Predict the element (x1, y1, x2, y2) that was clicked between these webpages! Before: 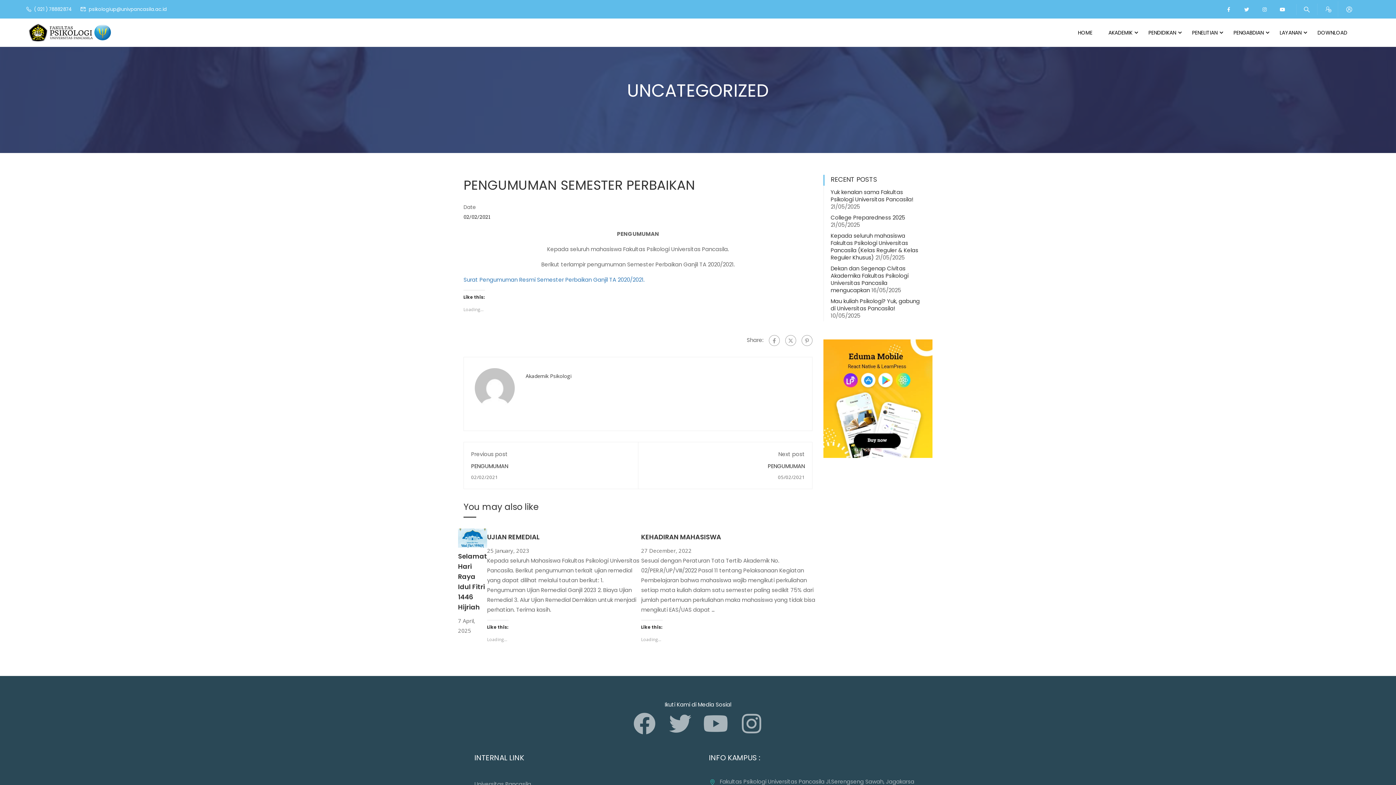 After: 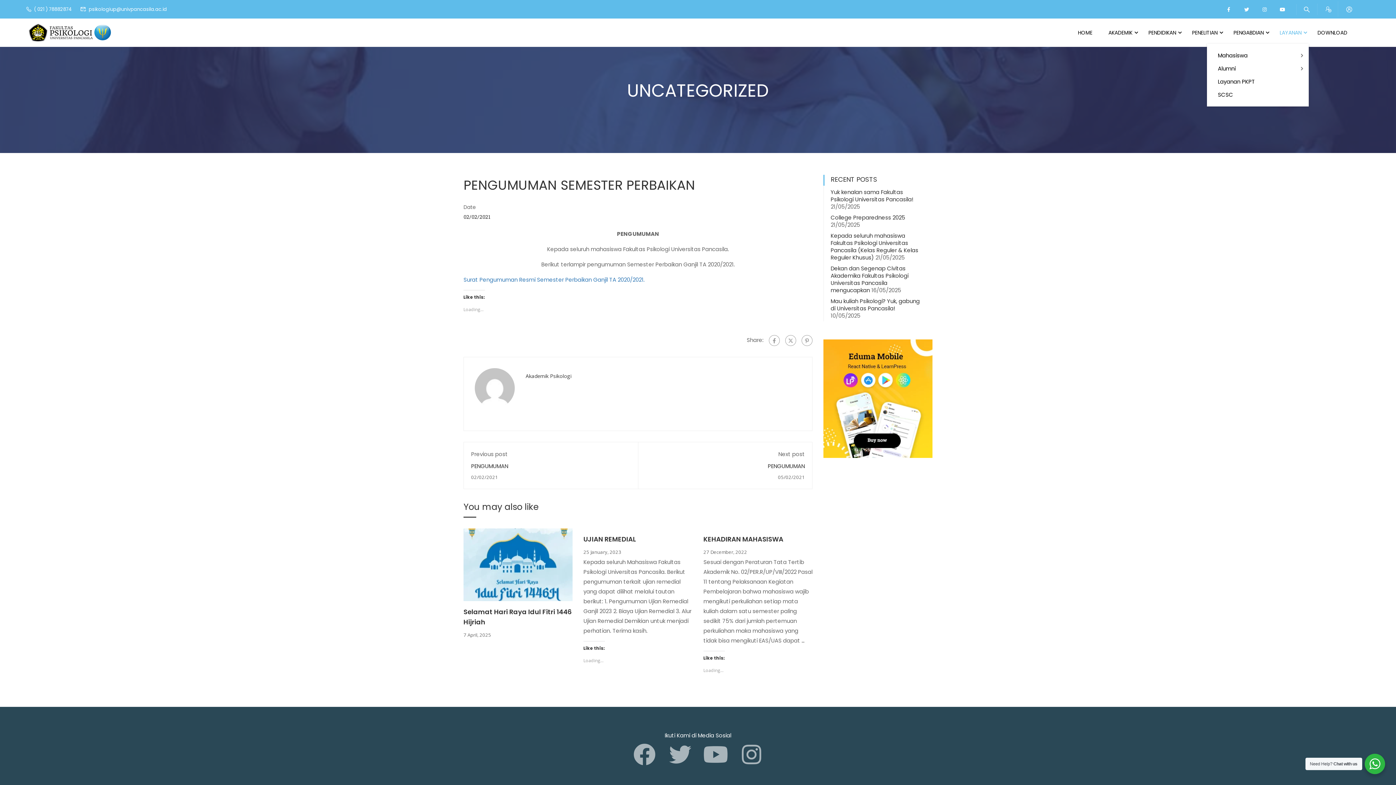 Action: label: LAYANAN bbox: (1272, 21, 1309, 43)